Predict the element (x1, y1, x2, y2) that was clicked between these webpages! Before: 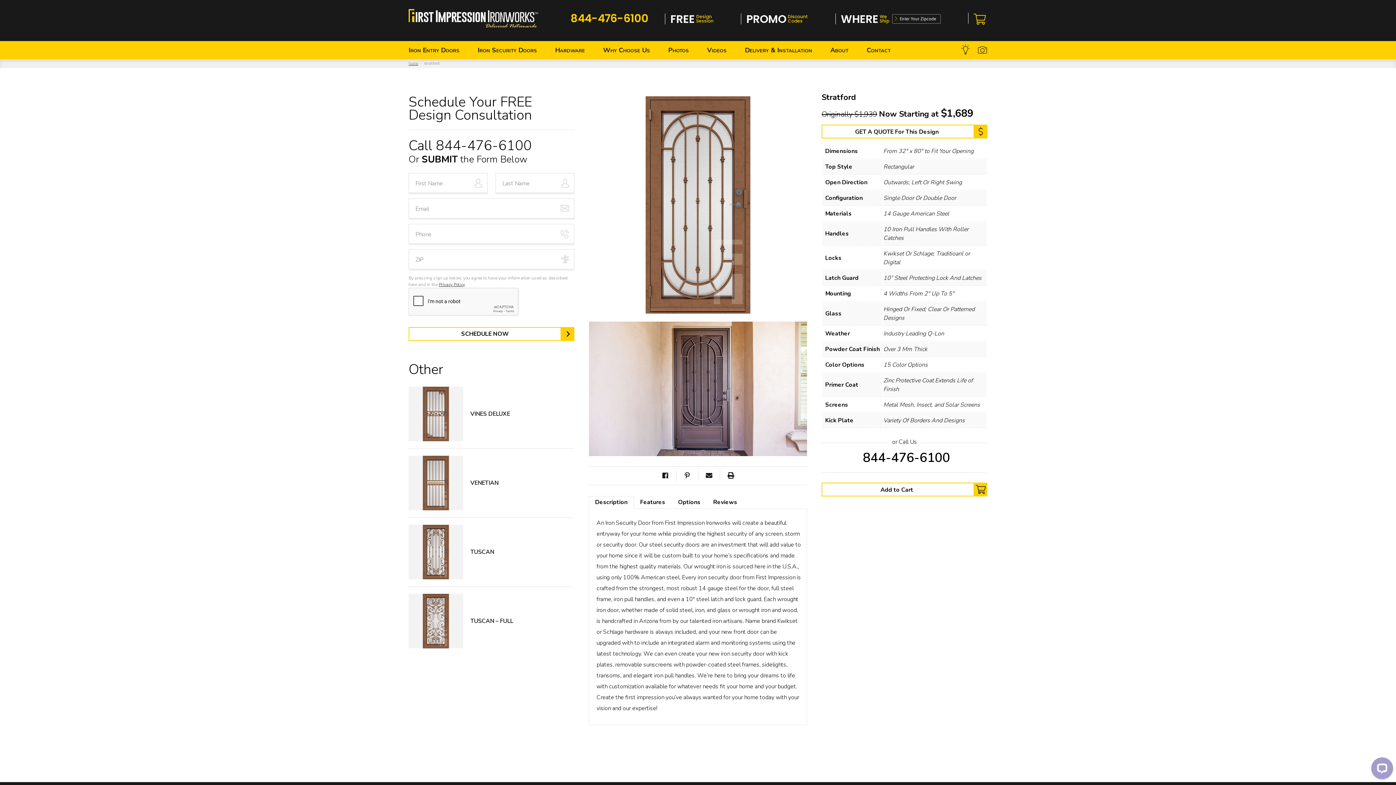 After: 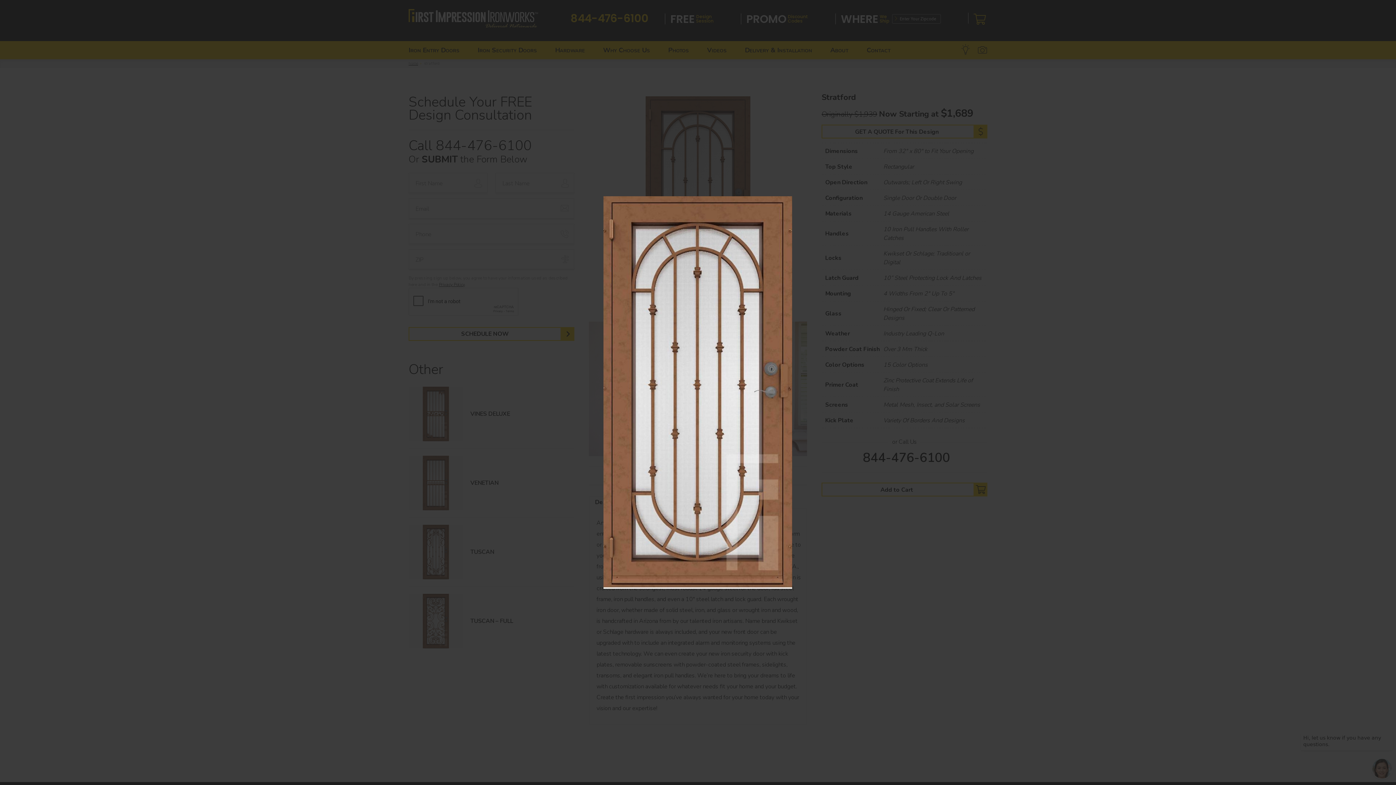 Action: bbox: (589, 96, 807, 314)